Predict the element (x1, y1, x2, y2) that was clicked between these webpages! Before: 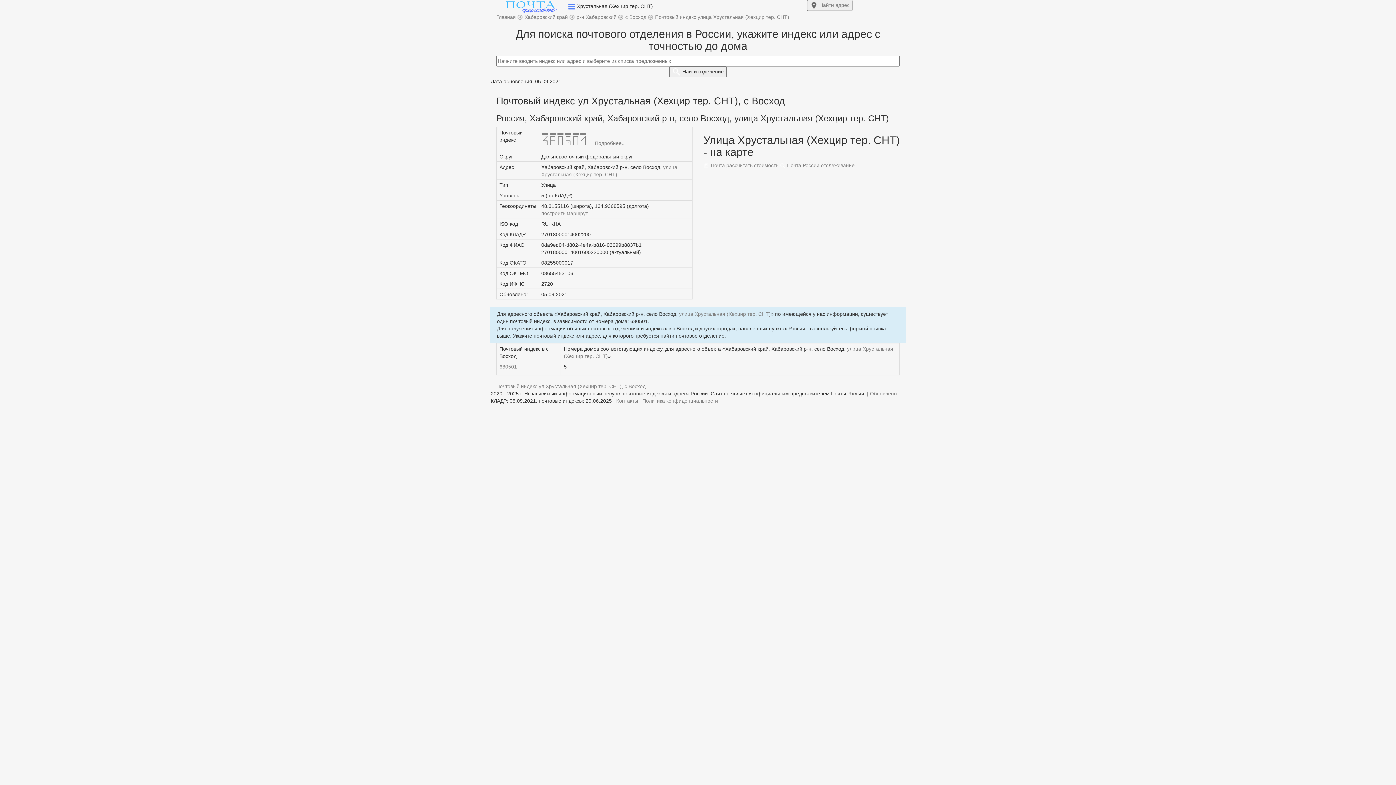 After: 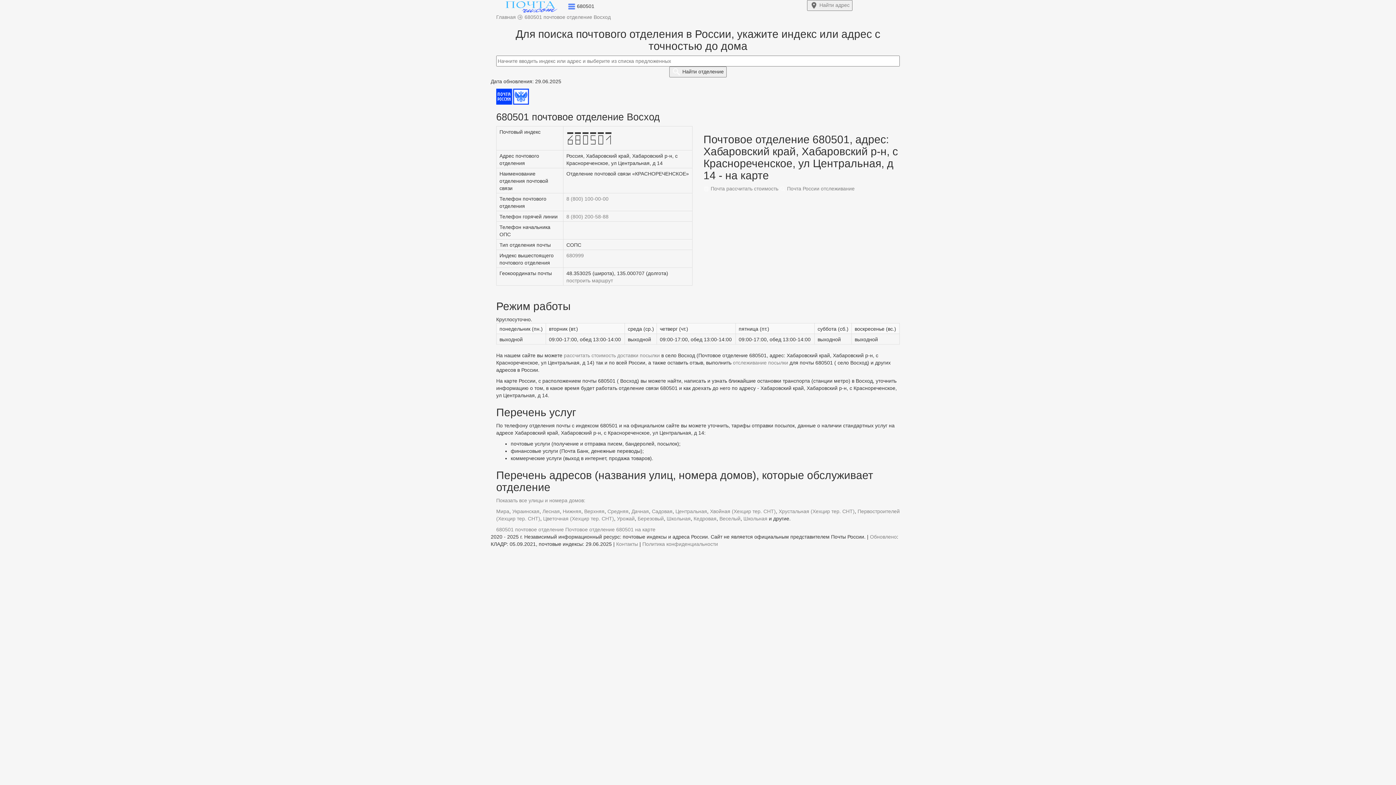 Action: bbox: (541, 140, 594, 146) label: 680501 